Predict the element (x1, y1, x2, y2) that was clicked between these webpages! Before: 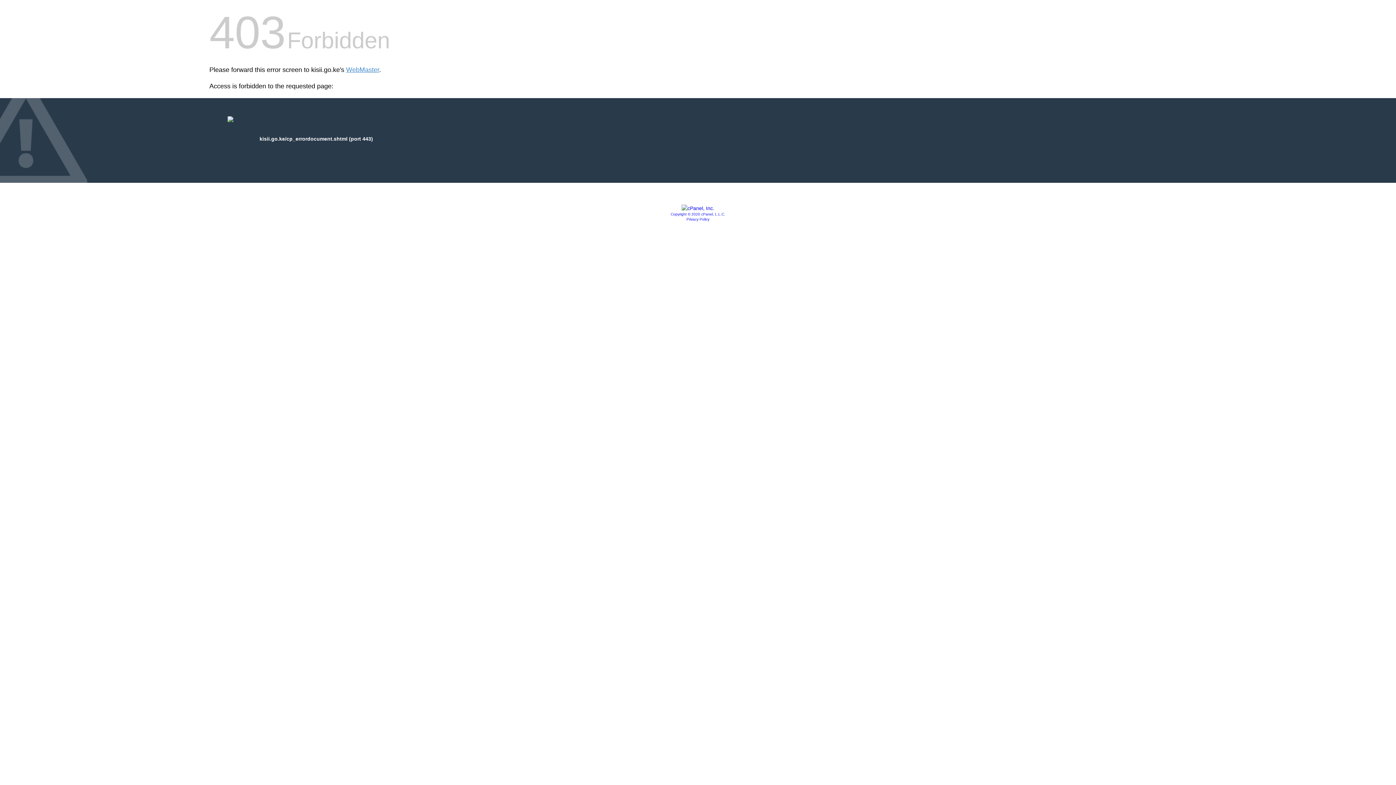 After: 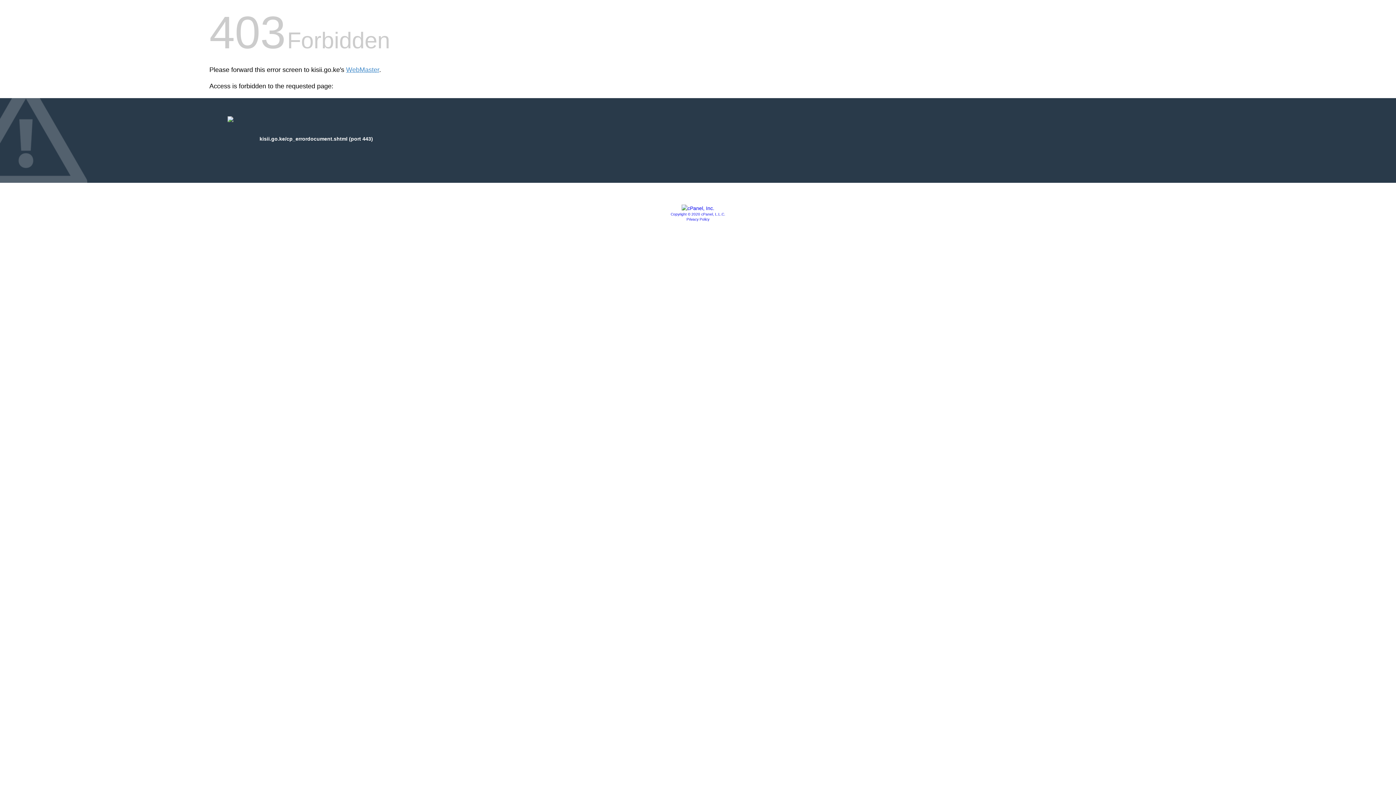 Action: label: Copyright © 2020 cPanel, L.L.C. bbox: (670, 212, 725, 216)